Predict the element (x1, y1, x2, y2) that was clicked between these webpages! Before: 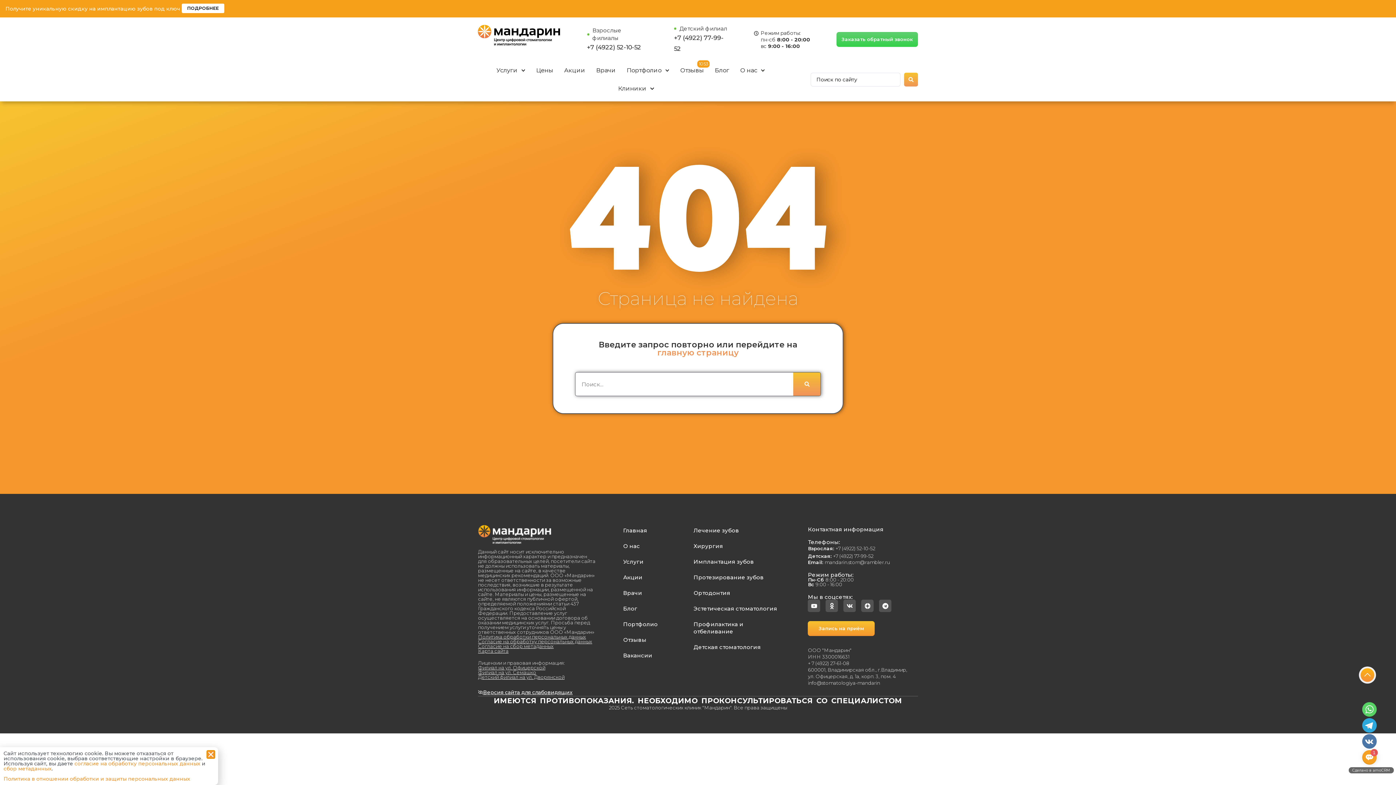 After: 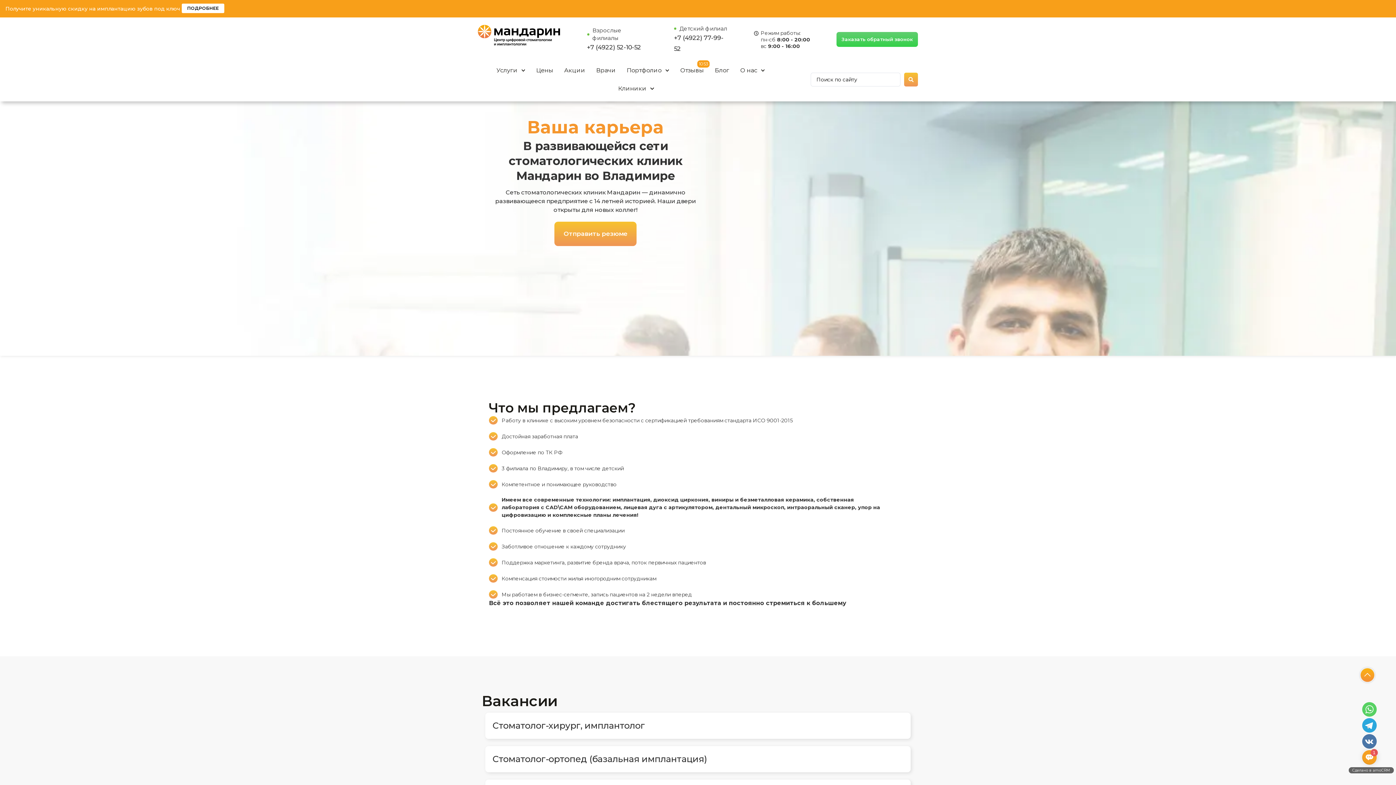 Action: bbox: (623, 652, 667, 659) label: Вакансии